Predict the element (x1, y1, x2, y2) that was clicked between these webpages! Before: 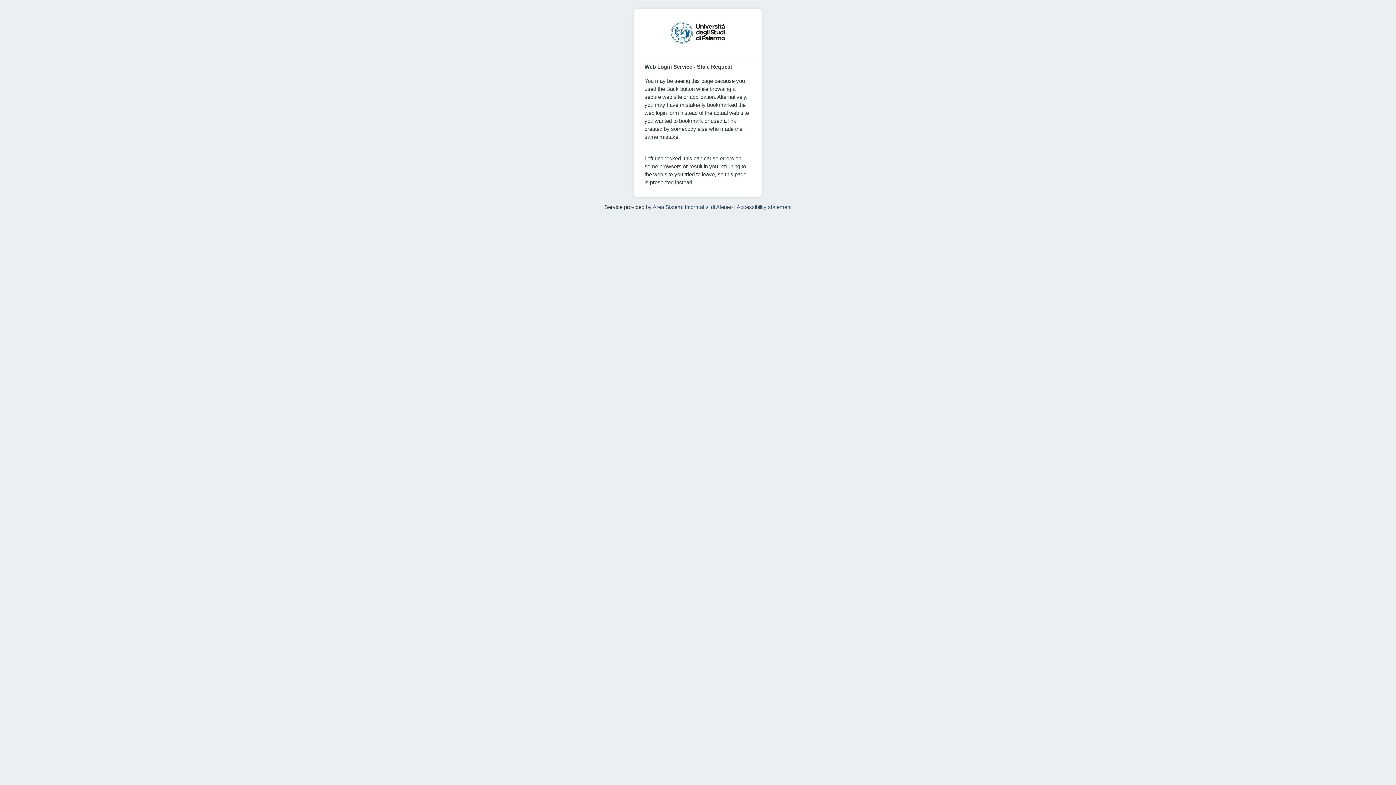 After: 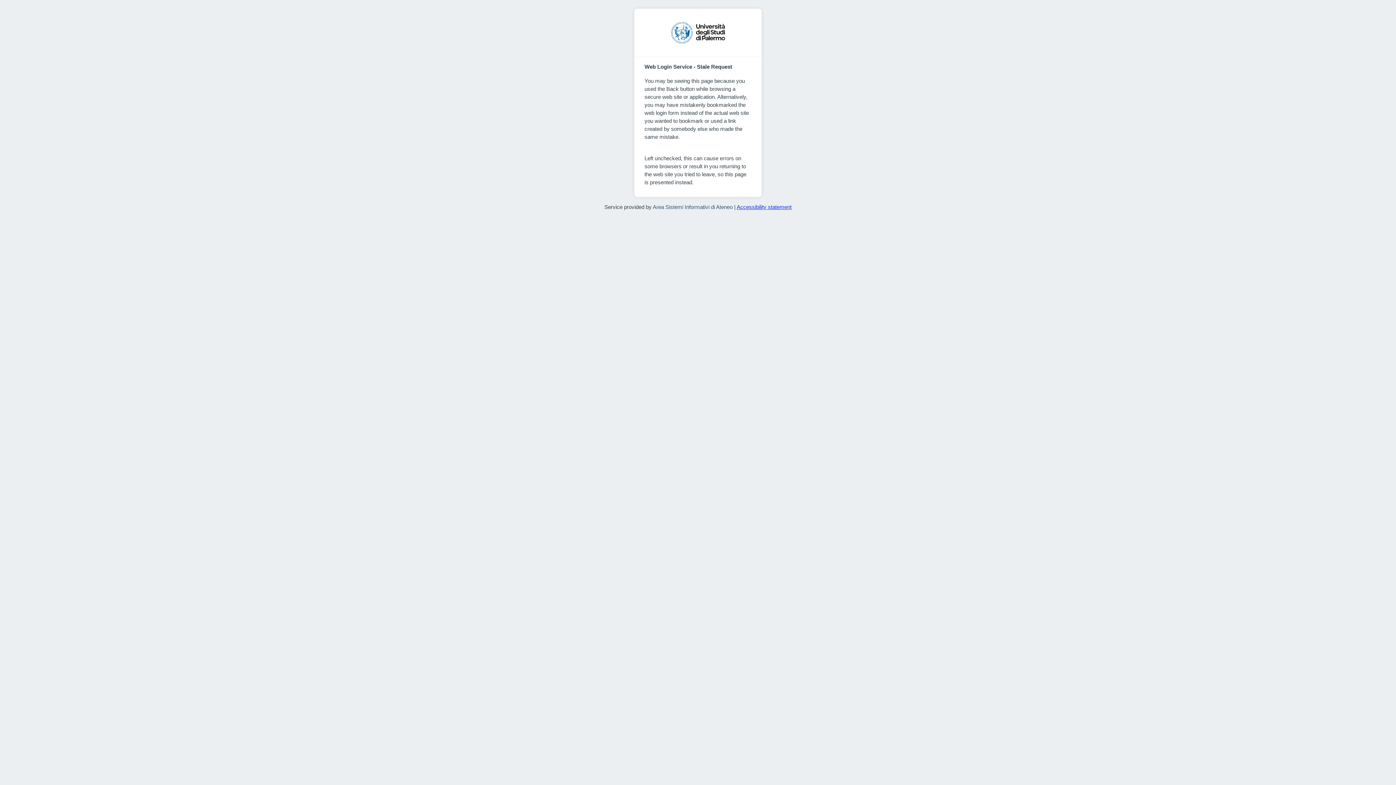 Action: bbox: (736, 204, 791, 210) label: Accessibility statement